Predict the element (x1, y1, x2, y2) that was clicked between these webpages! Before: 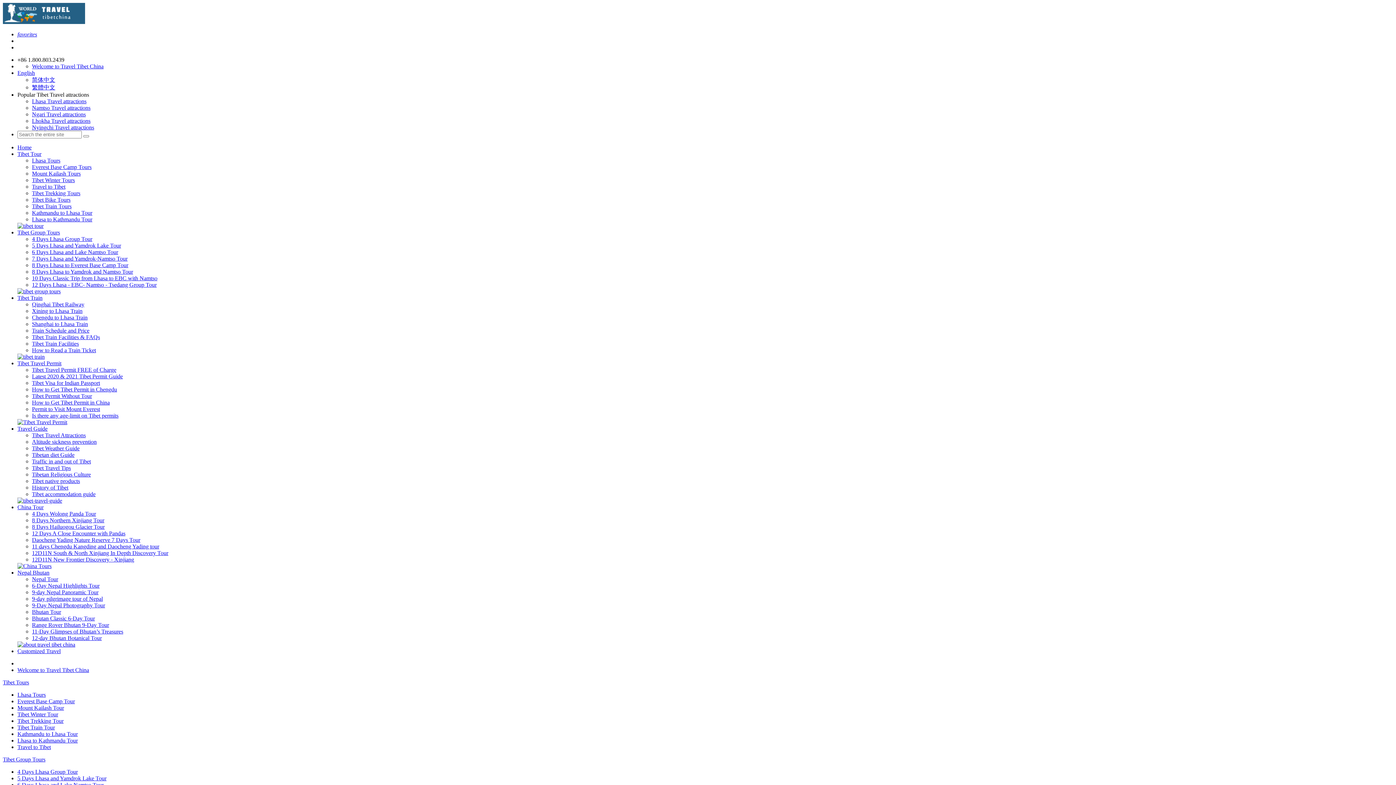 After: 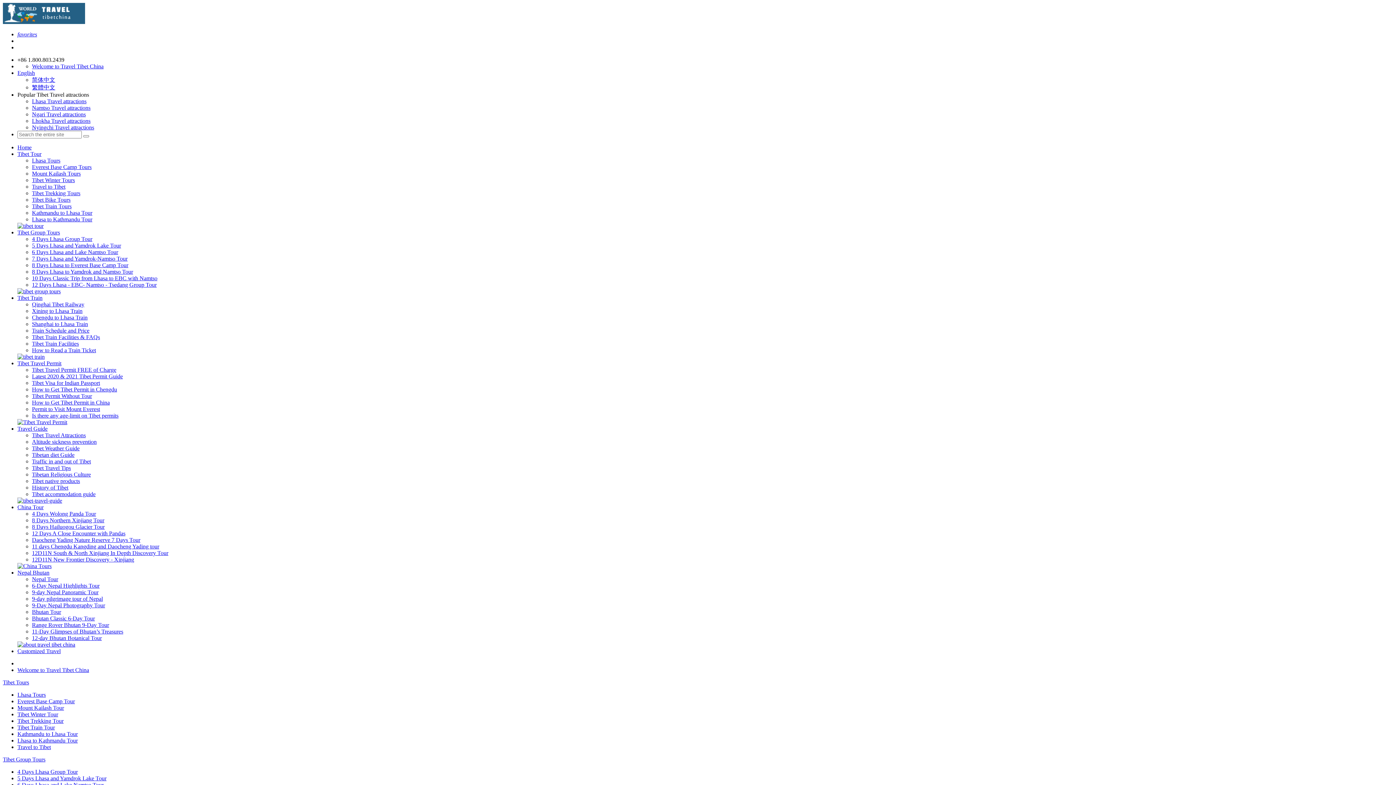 Action: bbox: (17, 69, 34, 76) label: English